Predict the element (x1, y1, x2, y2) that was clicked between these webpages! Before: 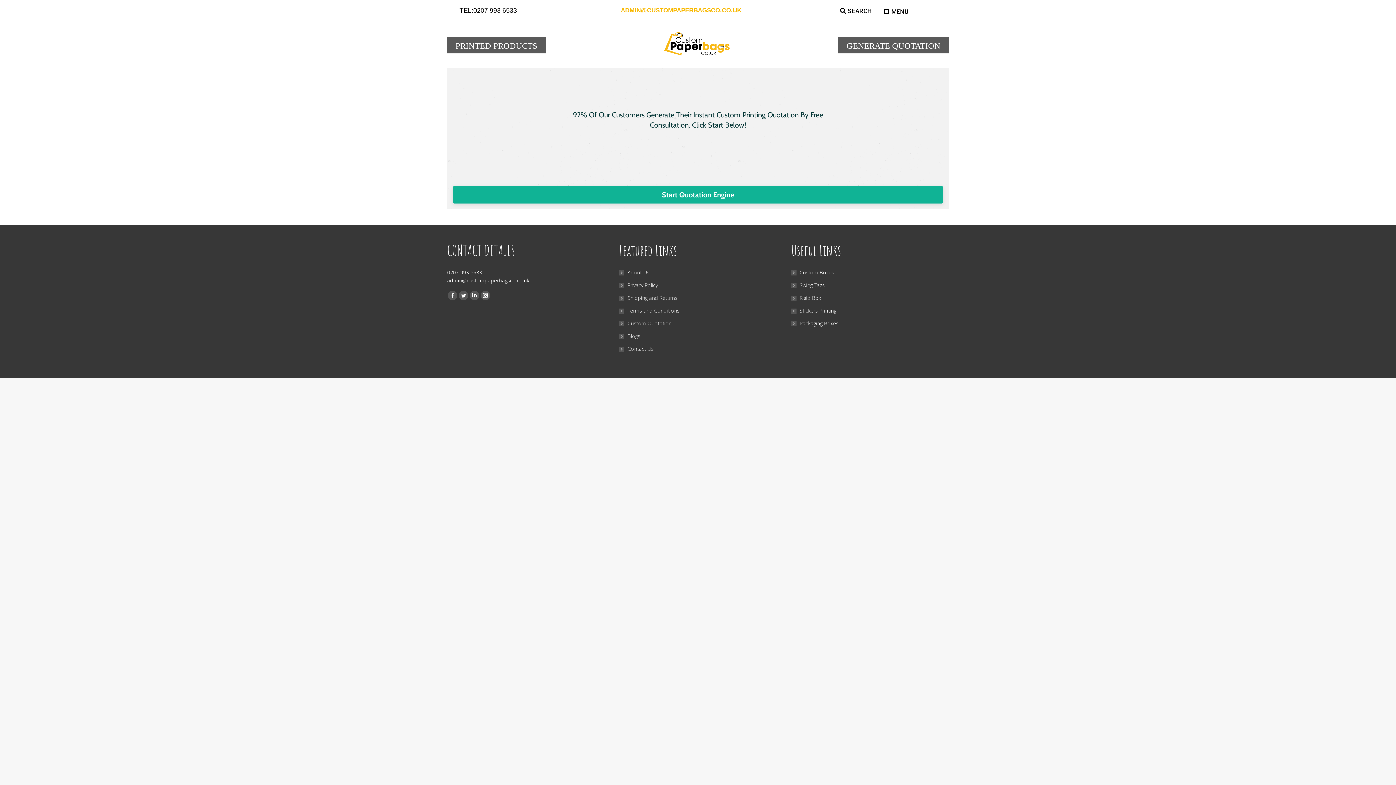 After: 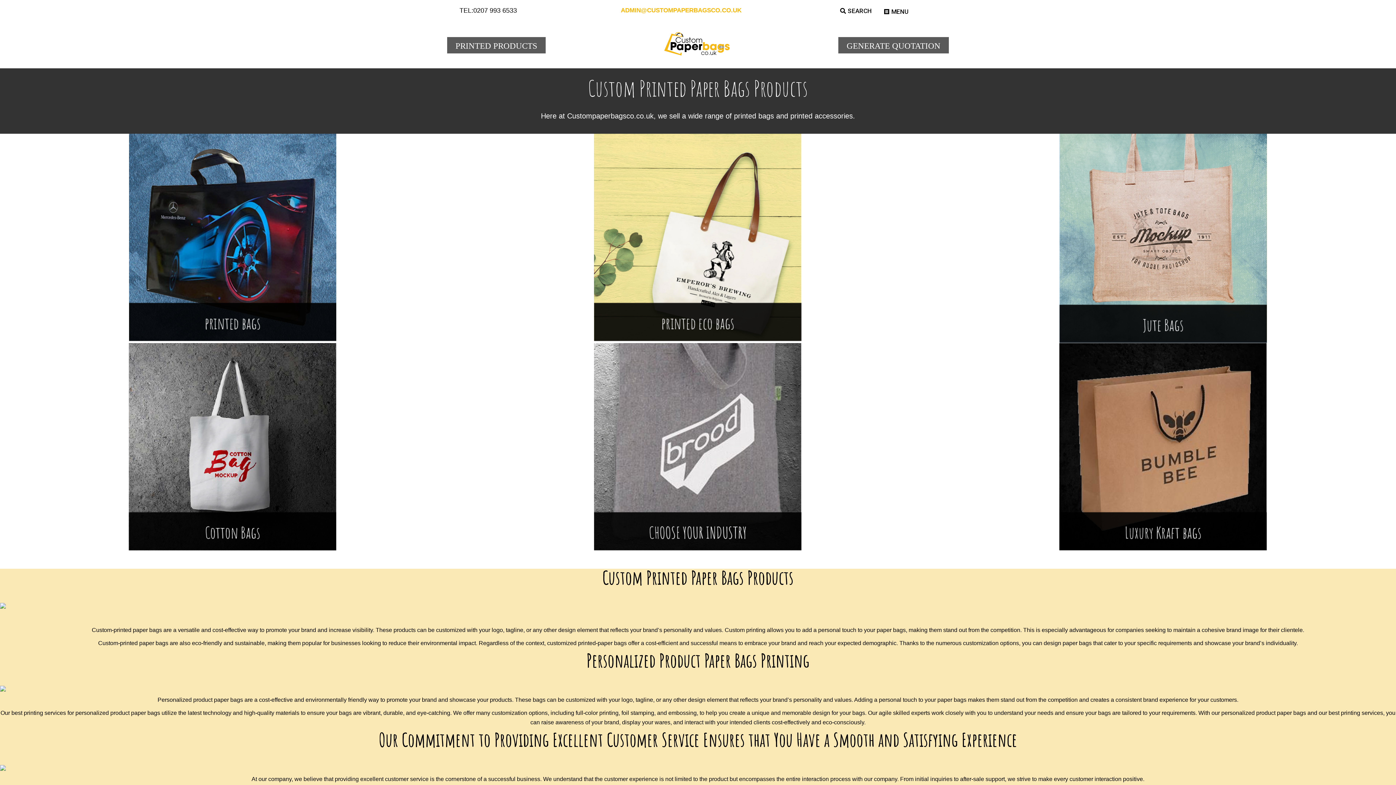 Action: bbox: (447, 39, 545, 50) label: PRINTED PRODUCTS